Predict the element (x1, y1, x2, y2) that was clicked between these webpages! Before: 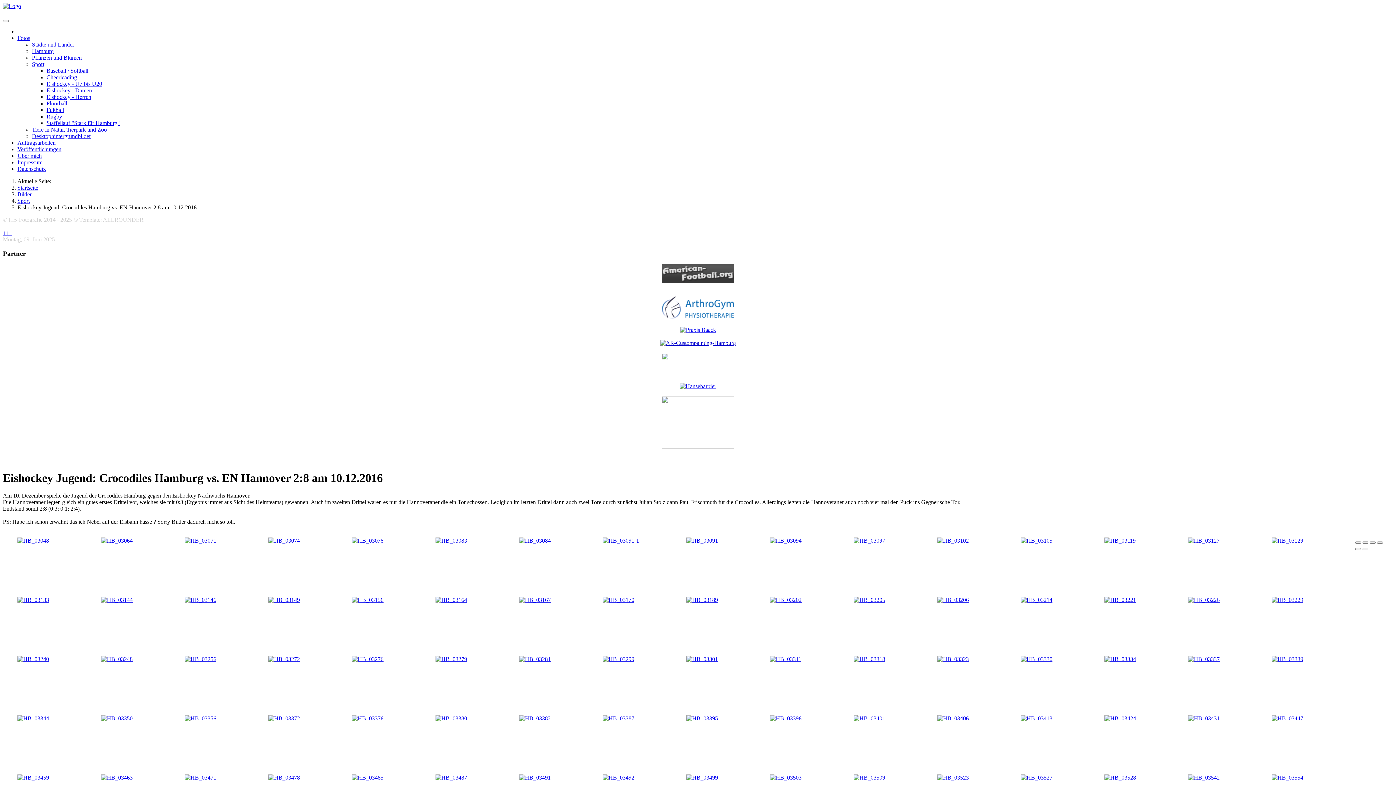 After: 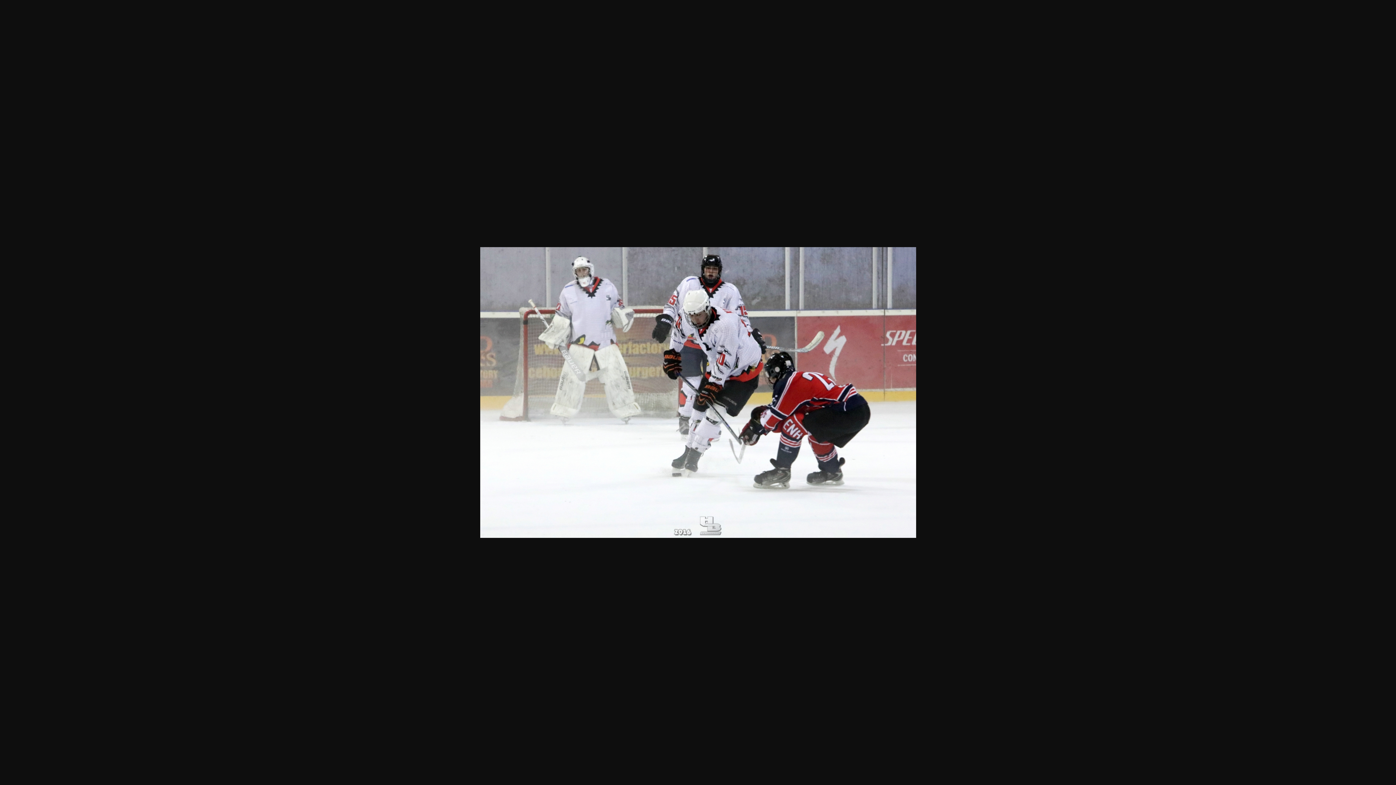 Action: bbox: (602, 597, 634, 603)